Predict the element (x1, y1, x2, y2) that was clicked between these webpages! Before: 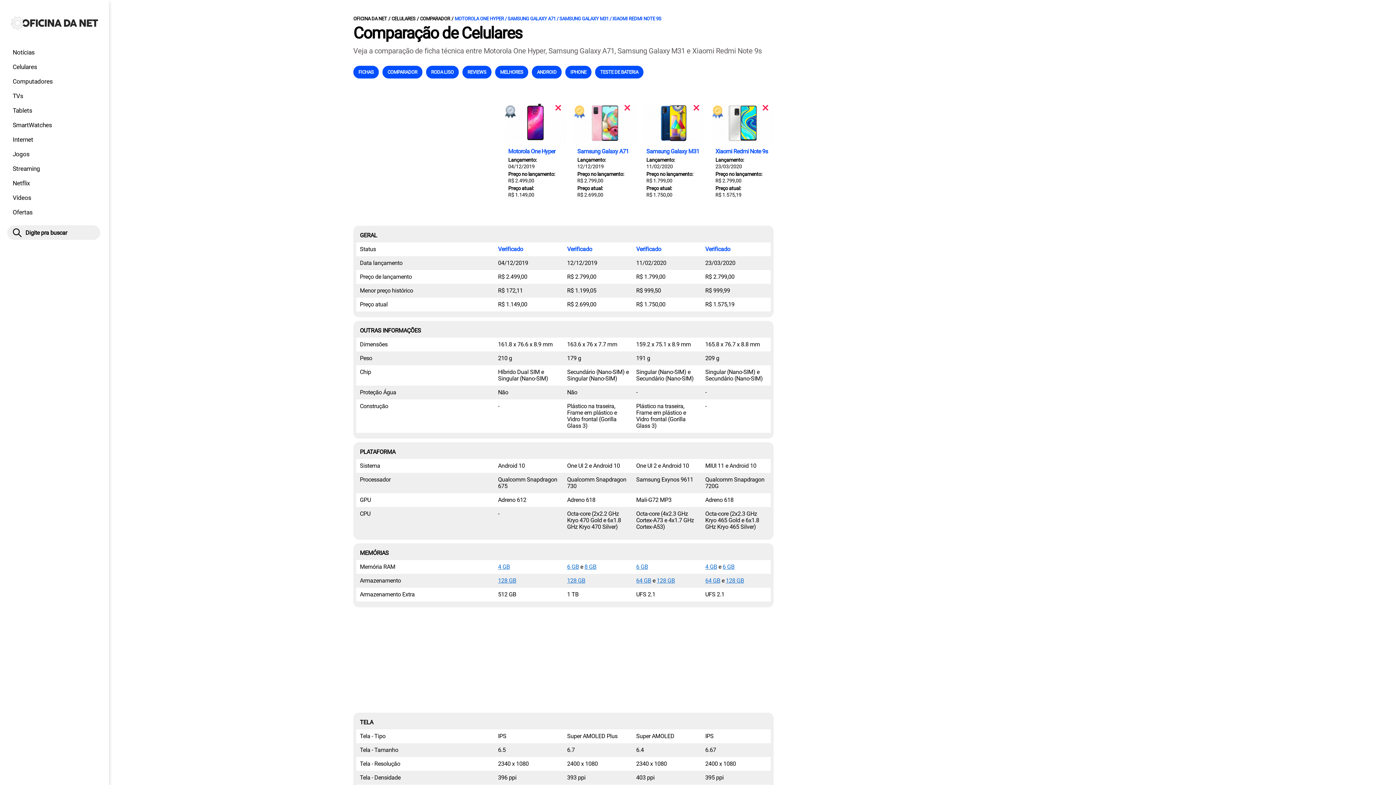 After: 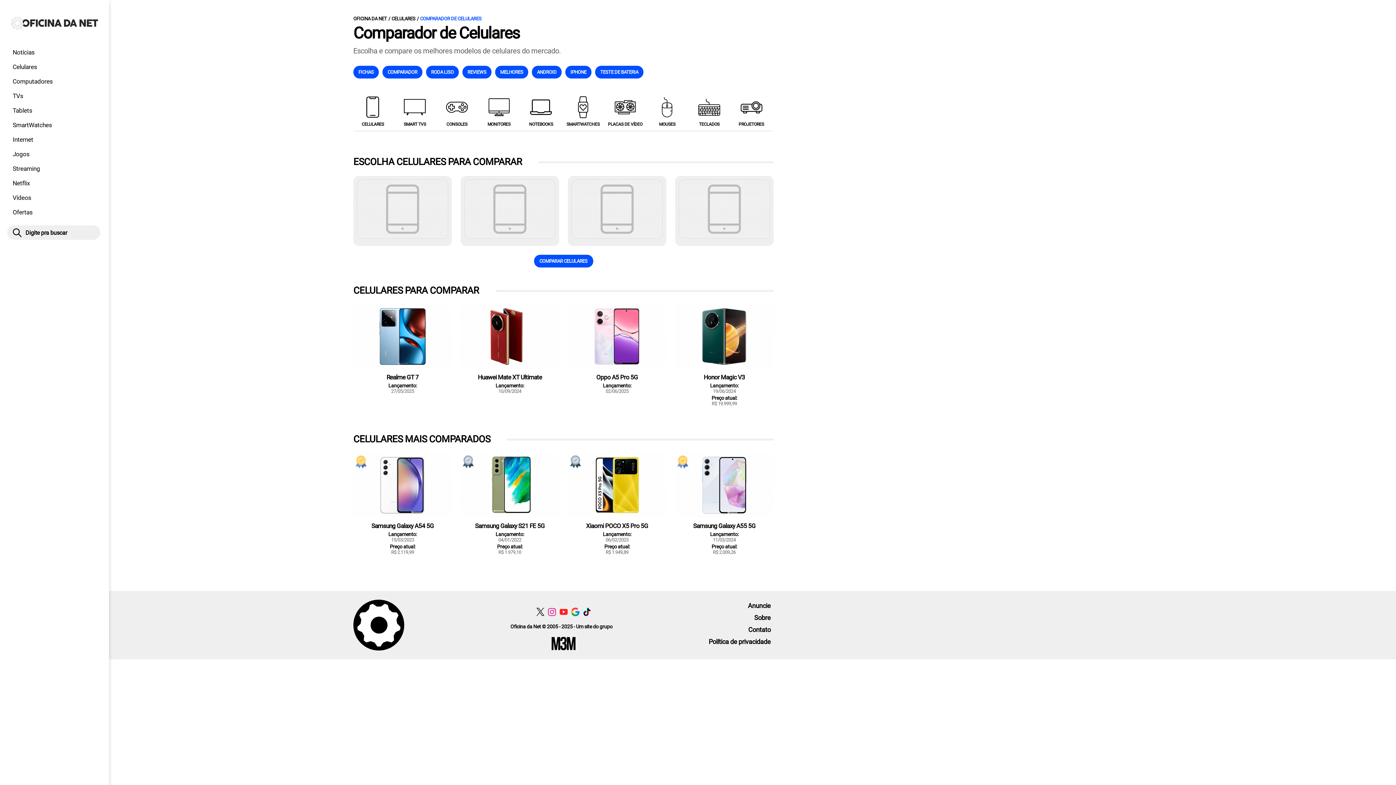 Action: bbox: (382, 65, 422, 78) label: COMPARADOR